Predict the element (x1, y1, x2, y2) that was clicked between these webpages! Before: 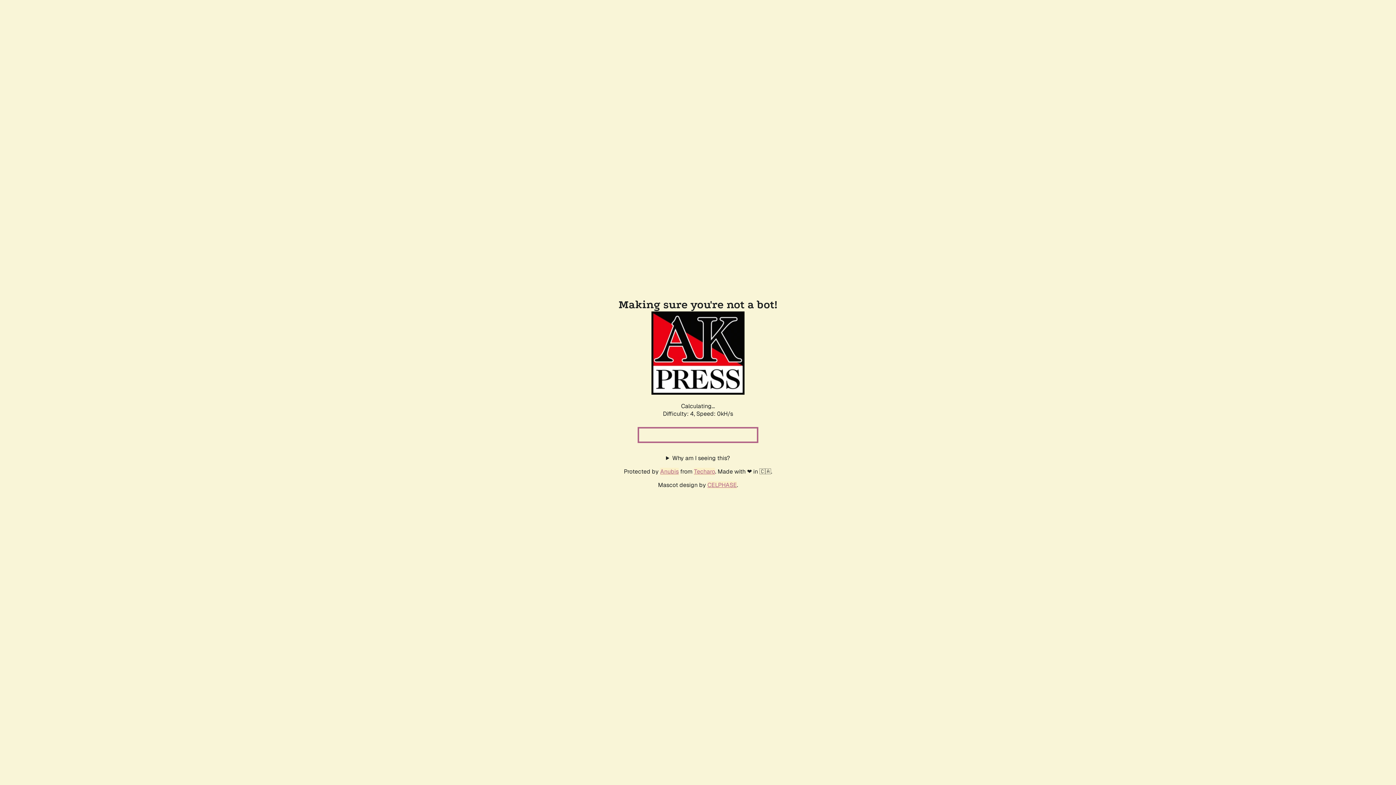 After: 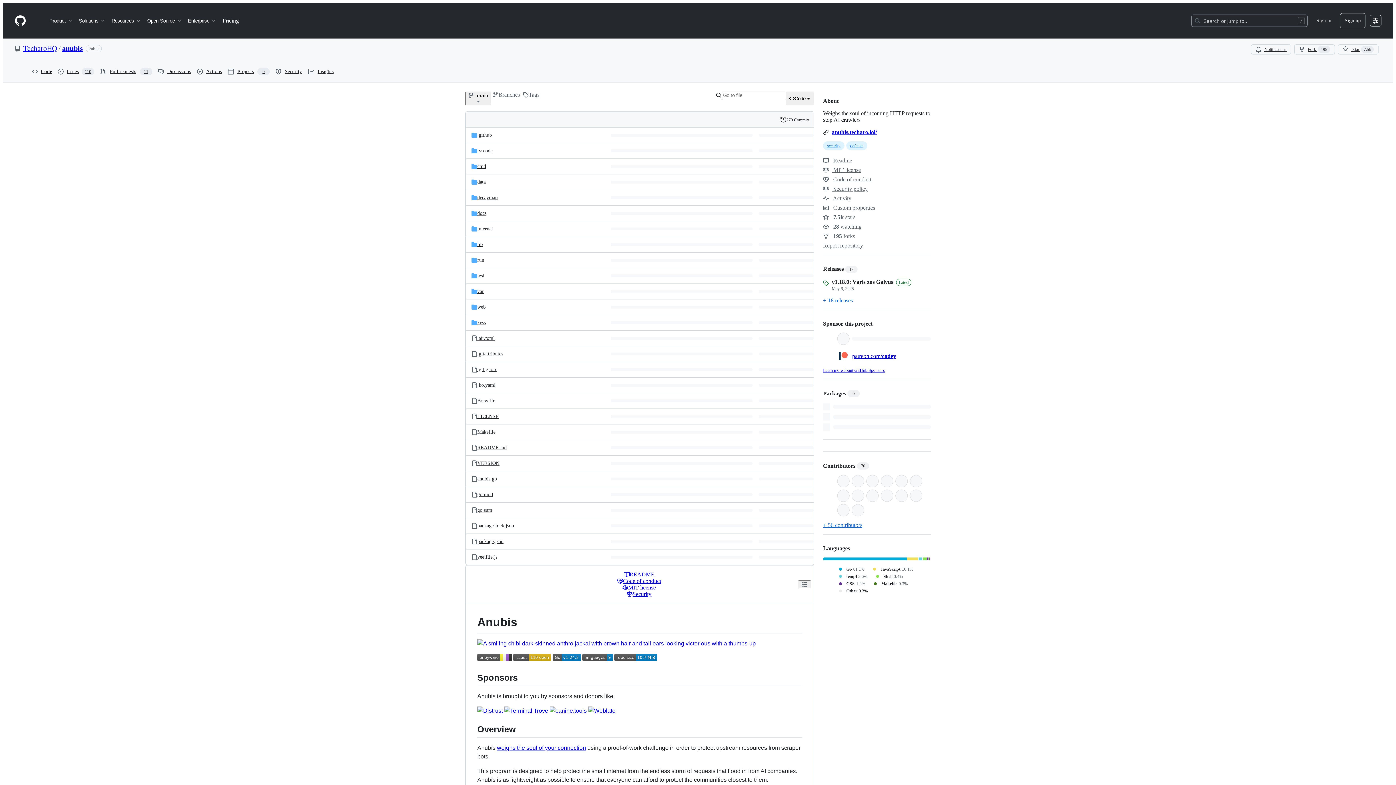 Action: label: Anubis bbox: (660, 467, 678, 475)